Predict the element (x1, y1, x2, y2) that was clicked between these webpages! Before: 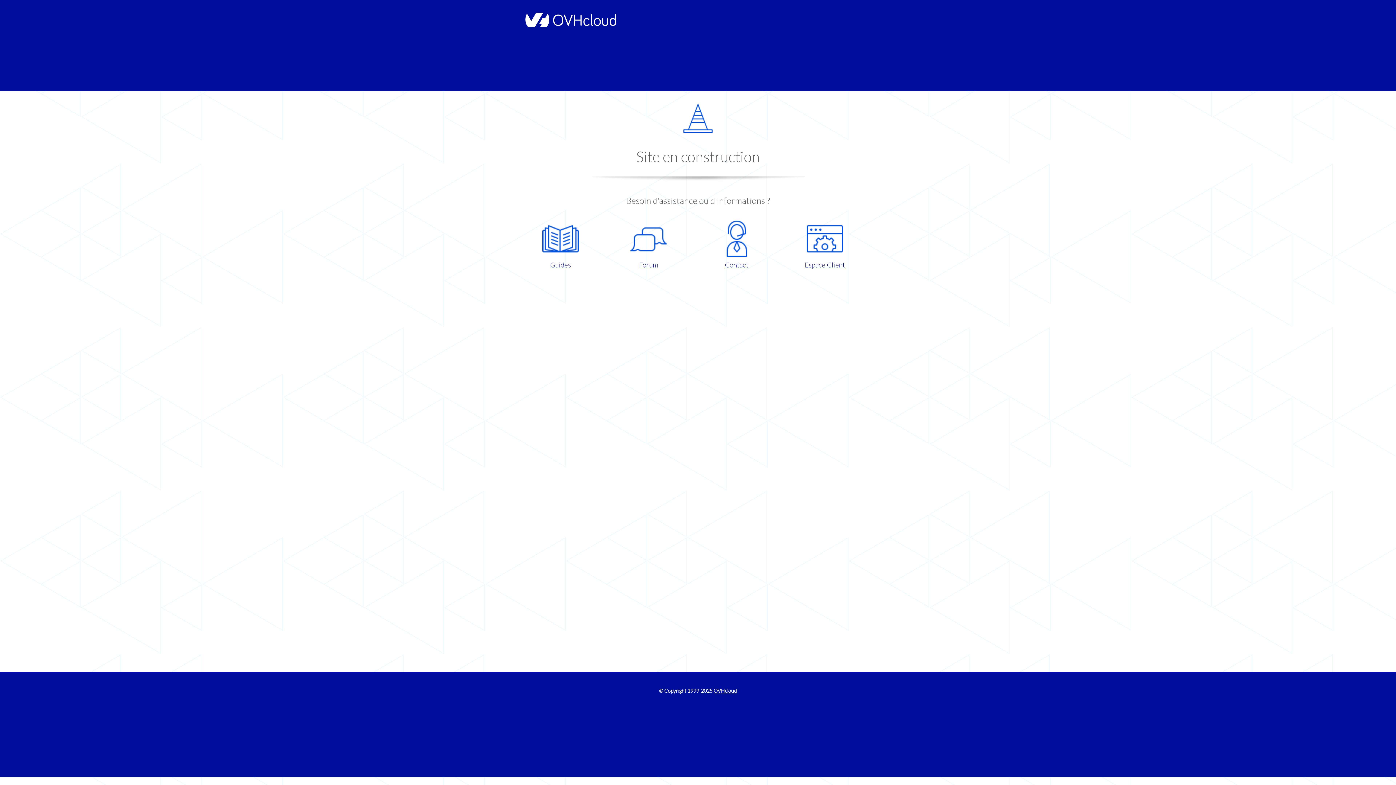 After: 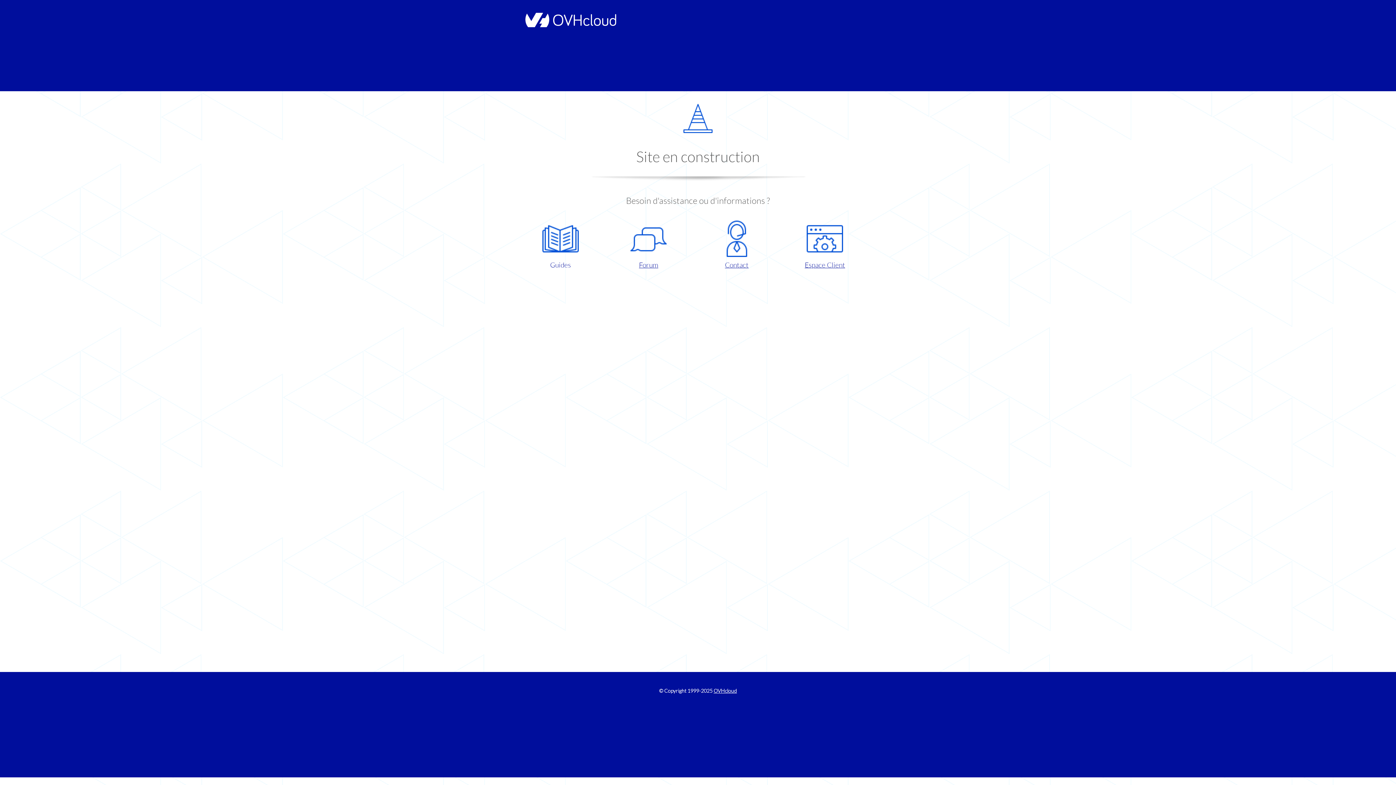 Action: label: Guides bbox: (521, 220, 599, 270)